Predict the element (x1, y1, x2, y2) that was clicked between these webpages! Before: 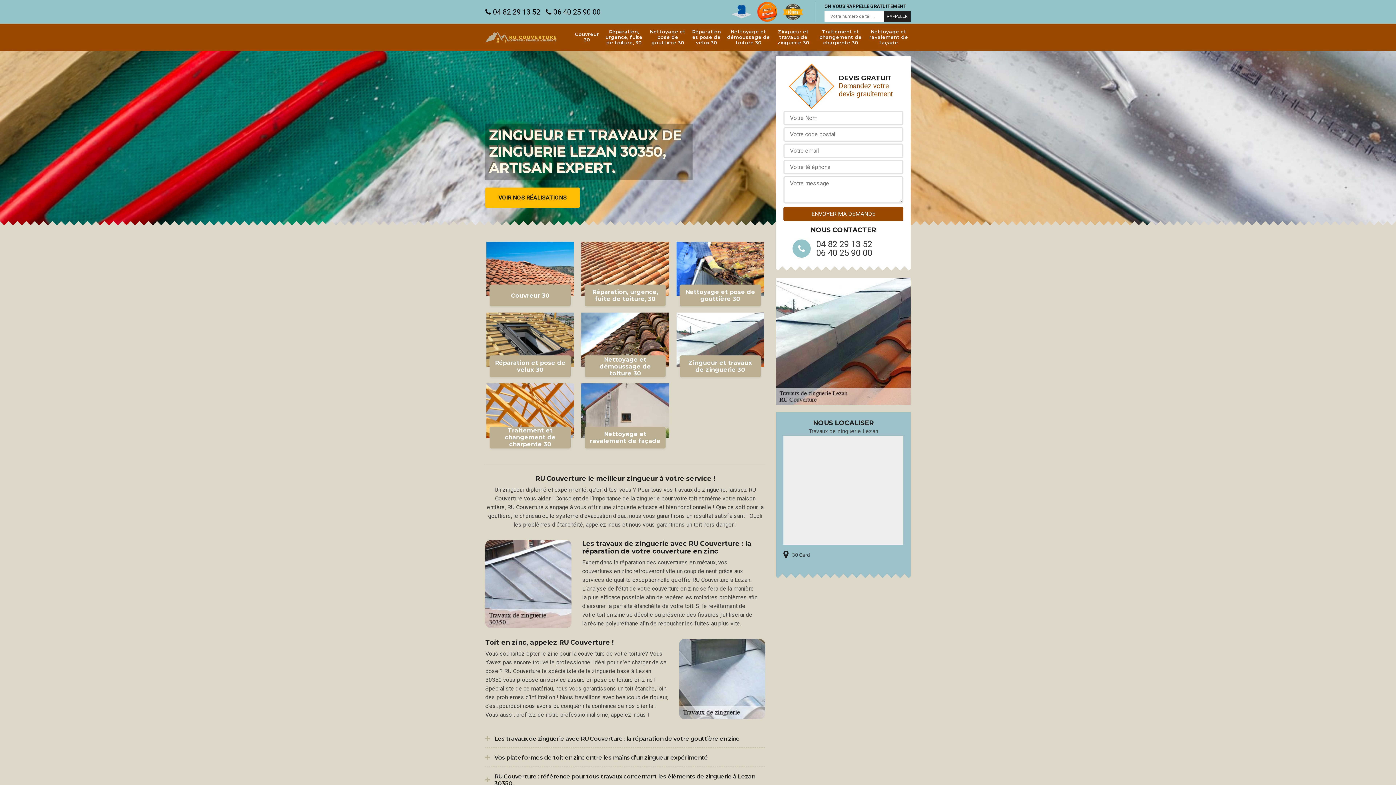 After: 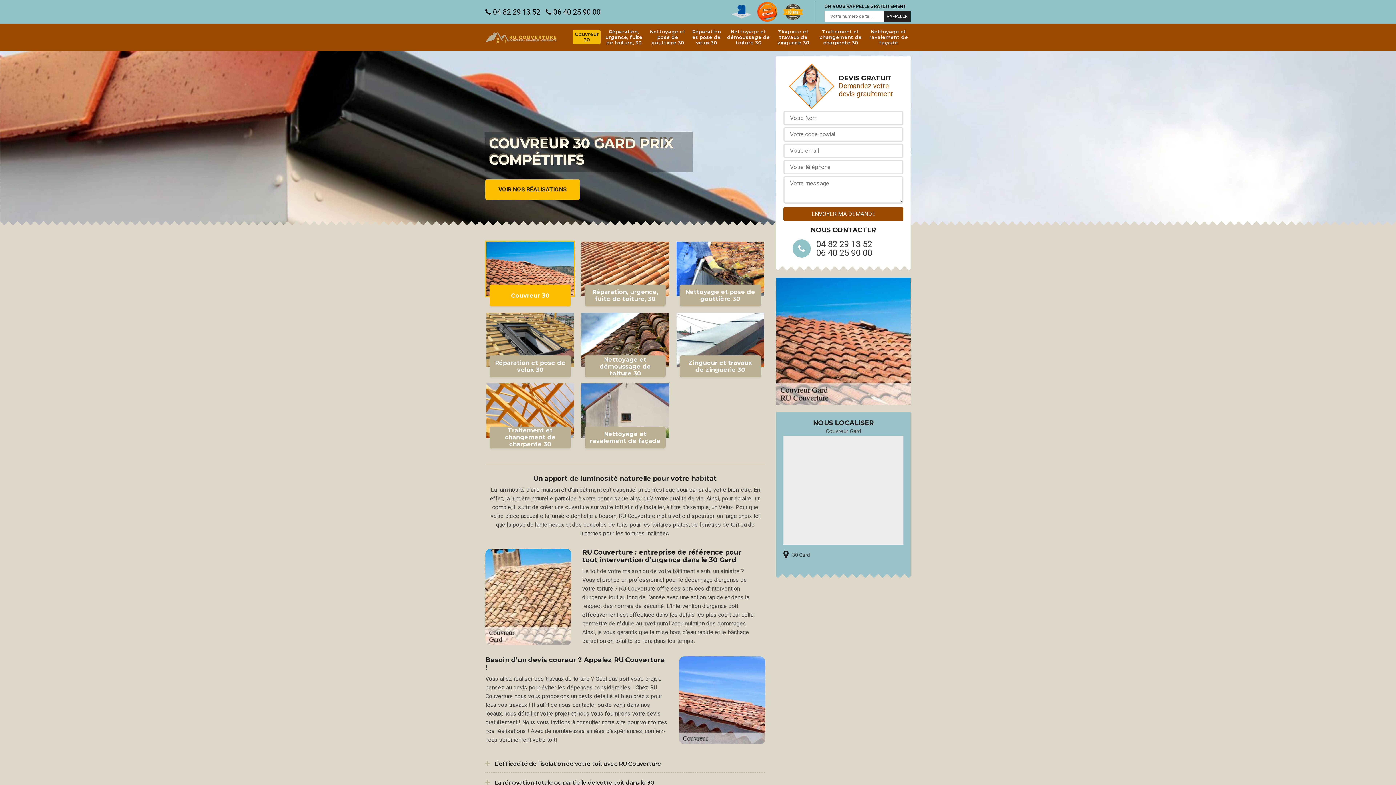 Action: label: Couvreur 30 bbox: (485, 240, 575, 306)